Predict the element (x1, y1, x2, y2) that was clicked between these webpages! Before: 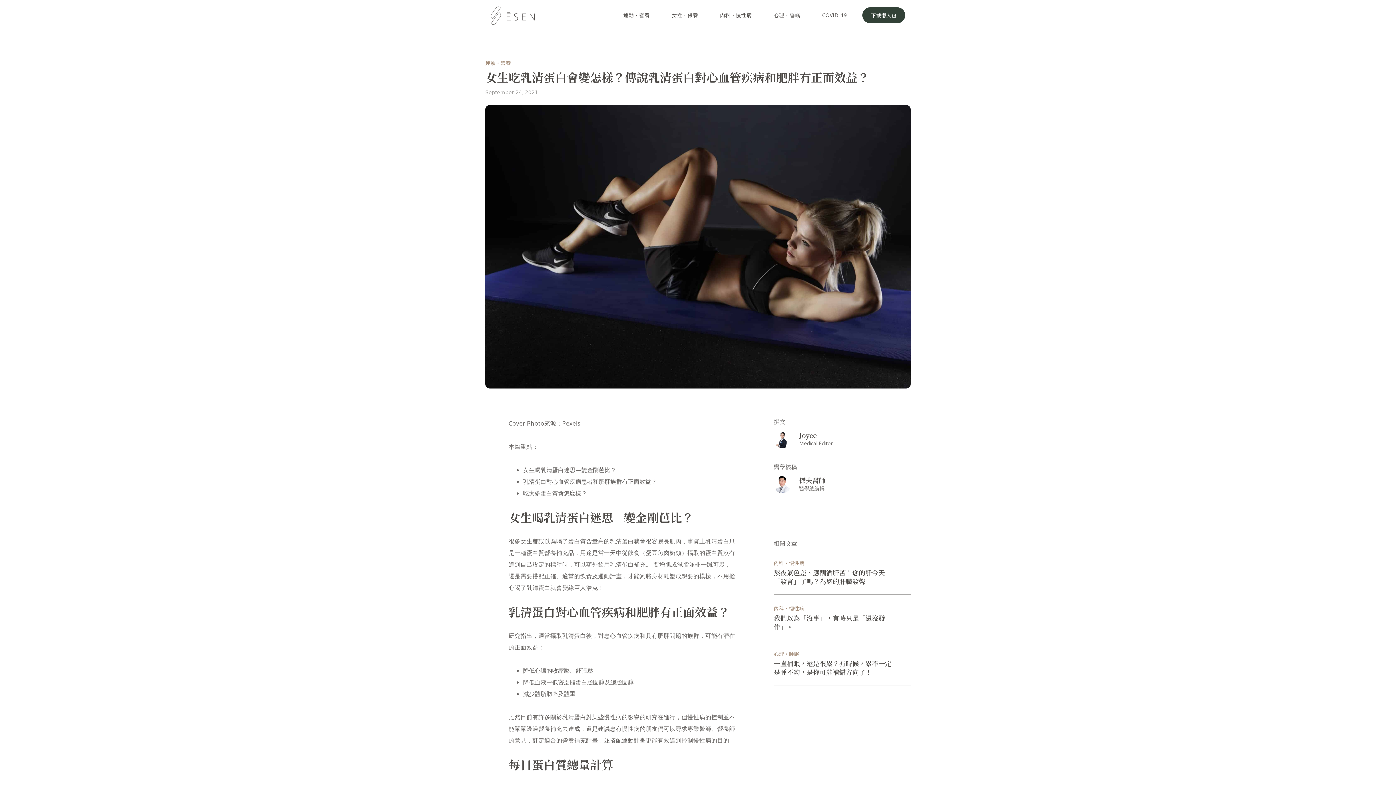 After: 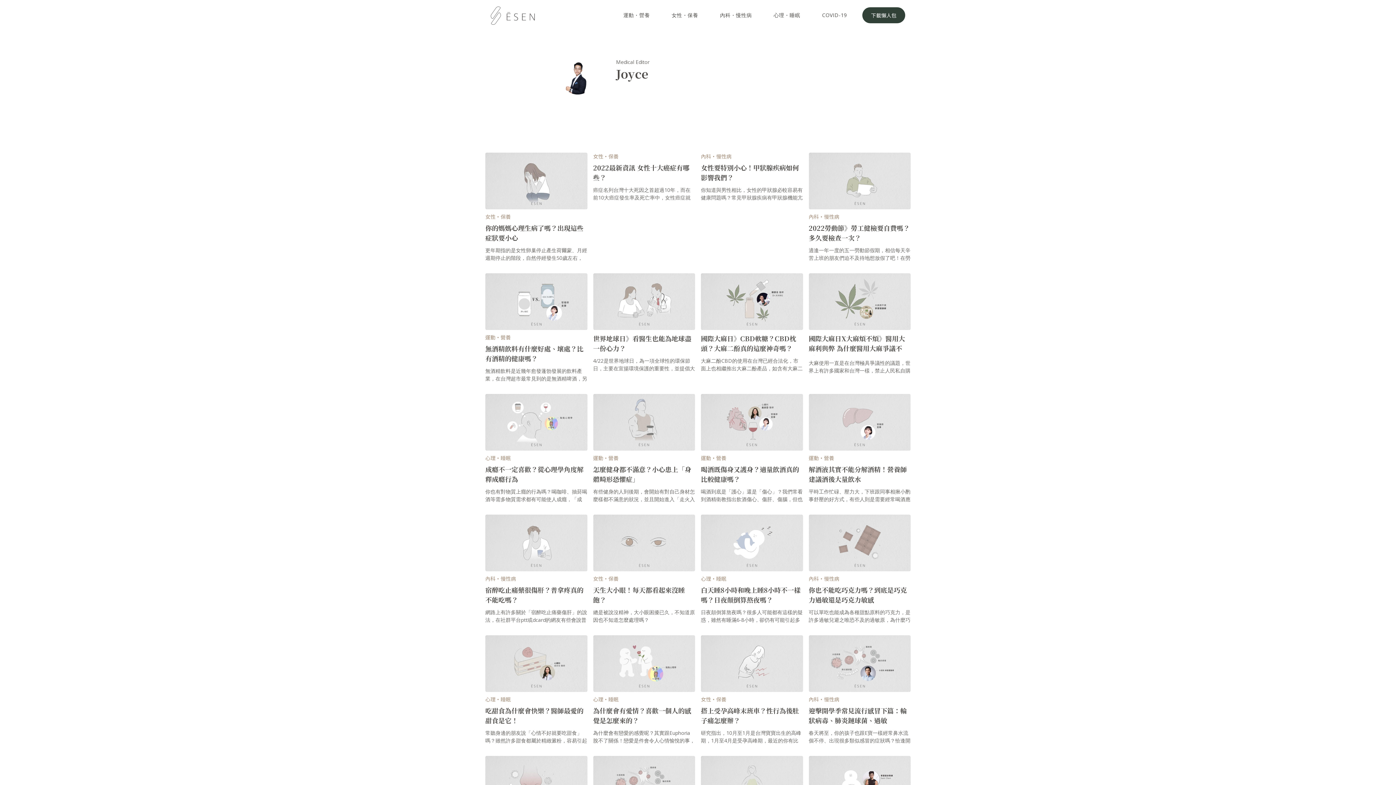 Action: label: Joyce

Medical Editor bbox: (773, 426, 910, 452)